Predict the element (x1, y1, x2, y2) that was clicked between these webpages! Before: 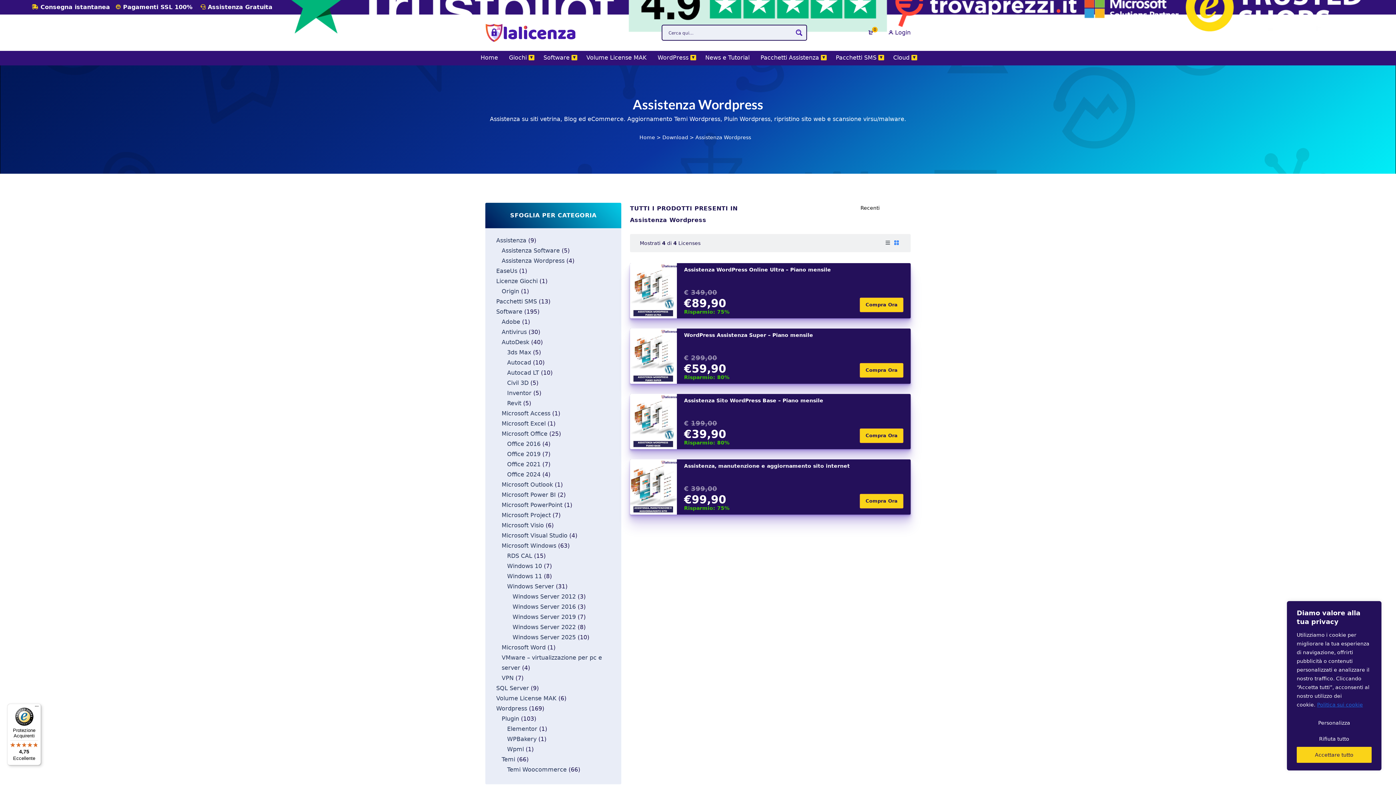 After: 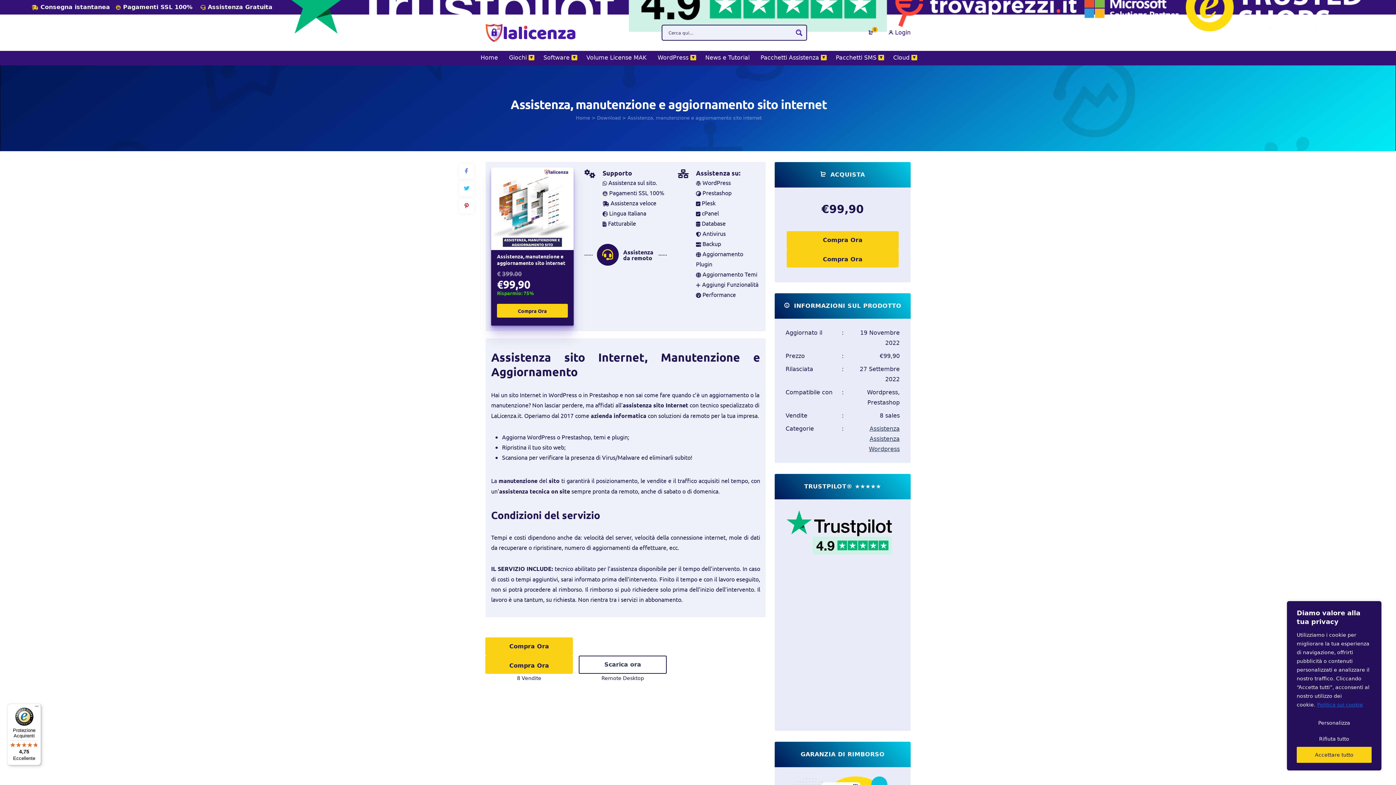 Action: bbox: (684, 462, 850, 469) label: Assistenza, manutenzione e aggiornamento sito internet